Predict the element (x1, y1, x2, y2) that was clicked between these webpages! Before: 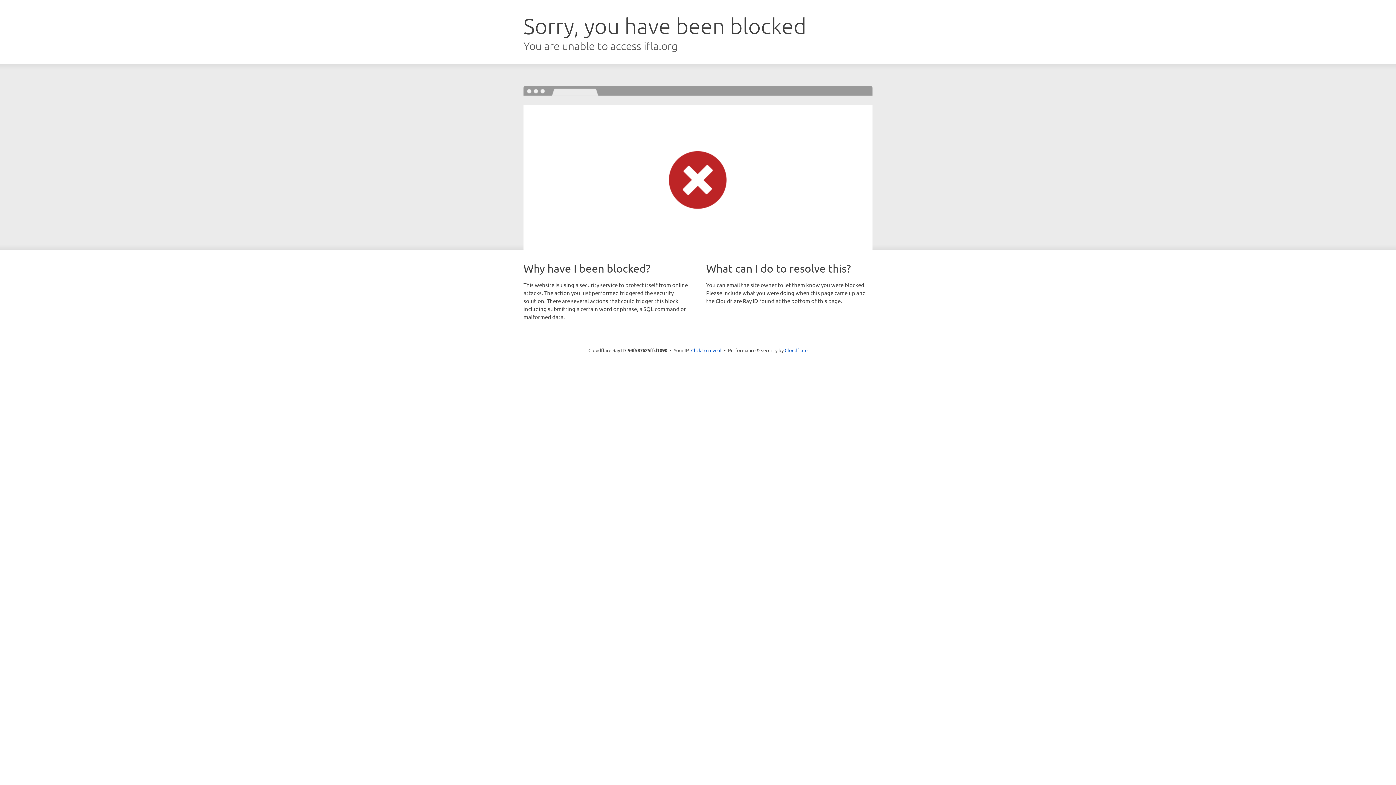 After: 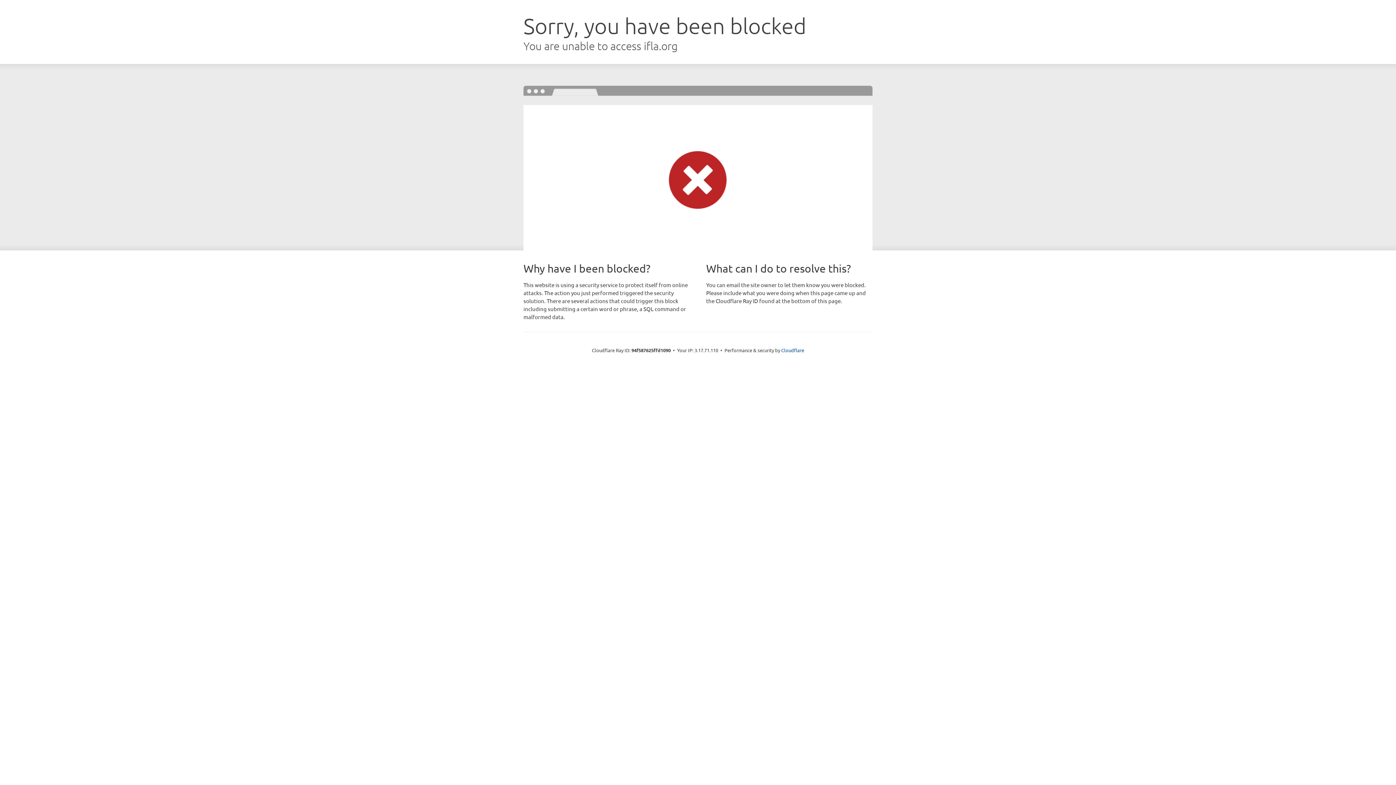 Action: label: Click to reveal bbox: (691, 346, 721, 353)